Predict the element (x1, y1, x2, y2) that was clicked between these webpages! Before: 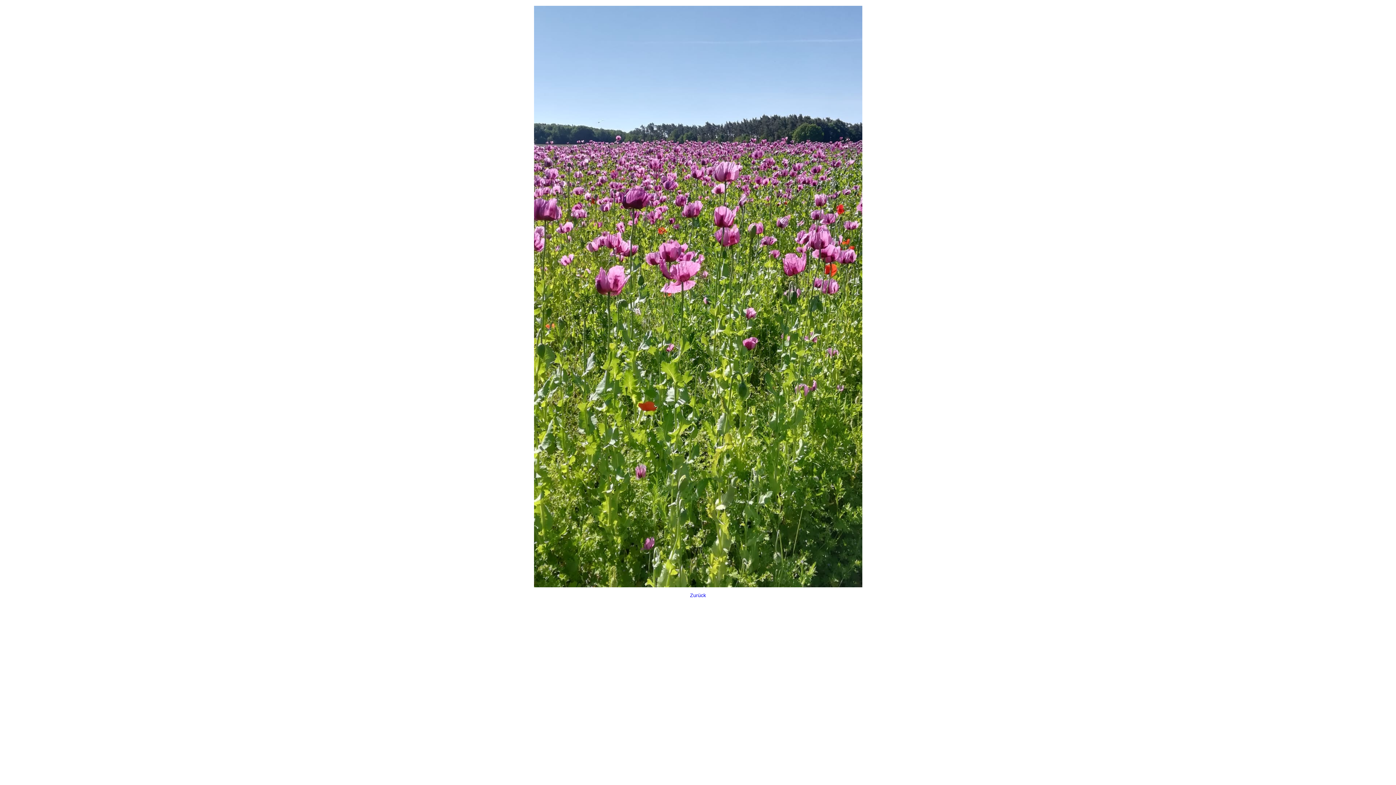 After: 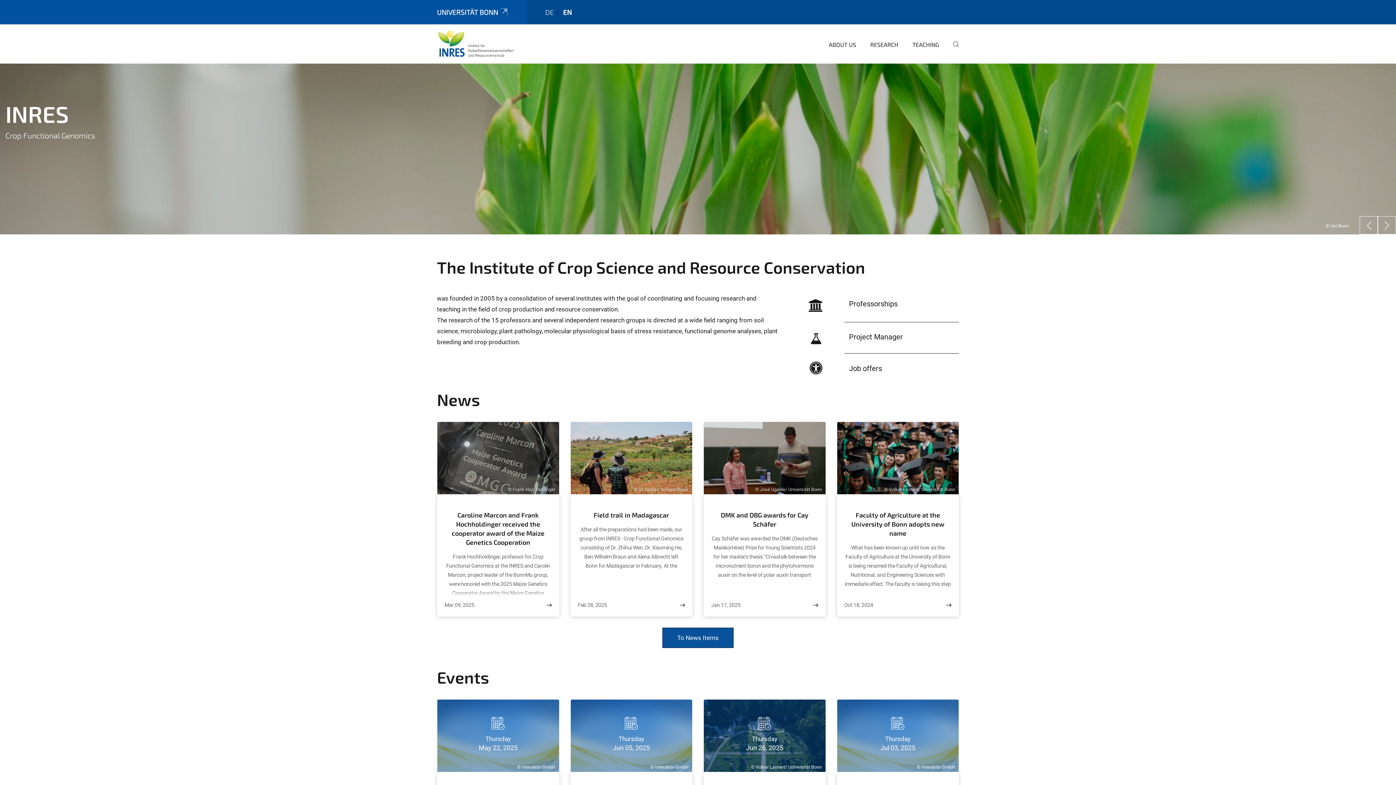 Action: label: Zurück bbox: (0, -4, 1396, 614)